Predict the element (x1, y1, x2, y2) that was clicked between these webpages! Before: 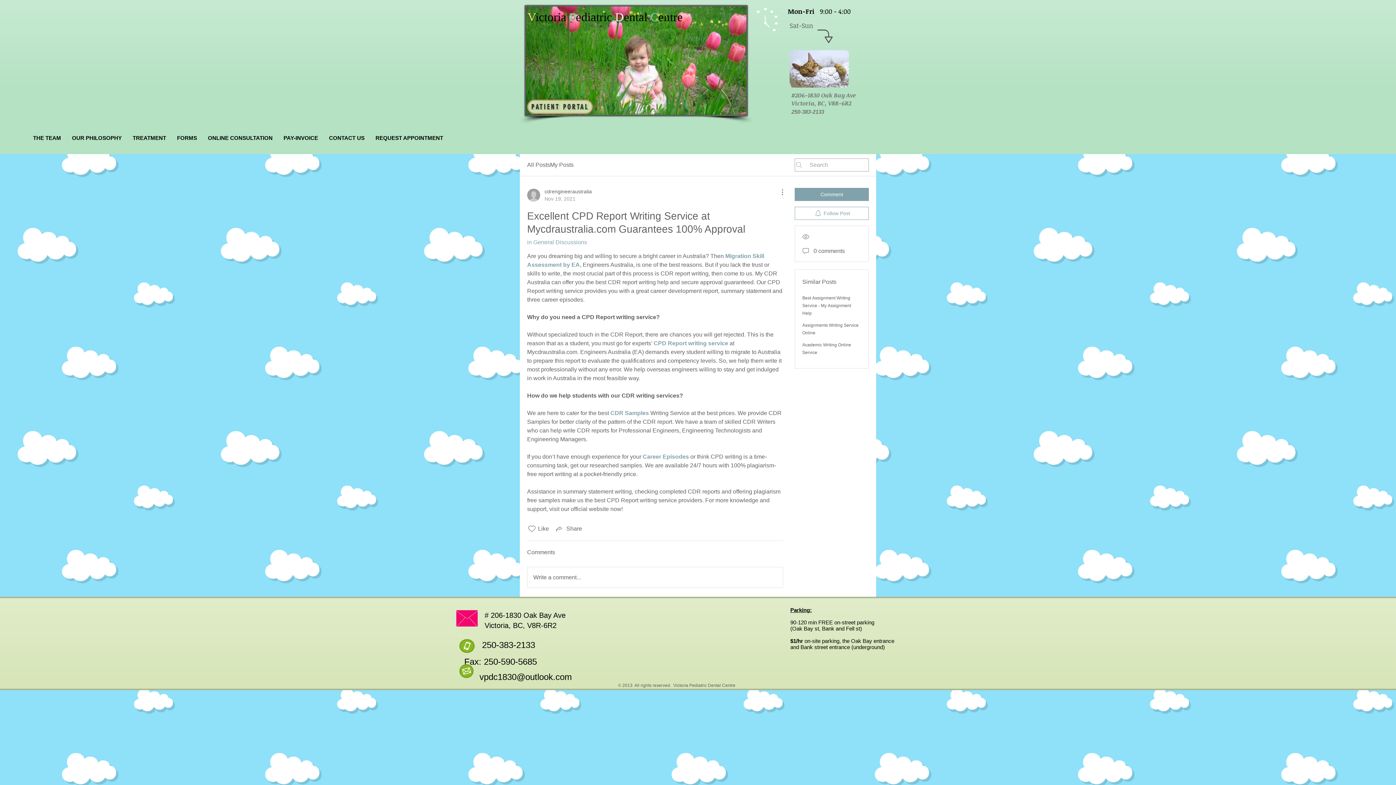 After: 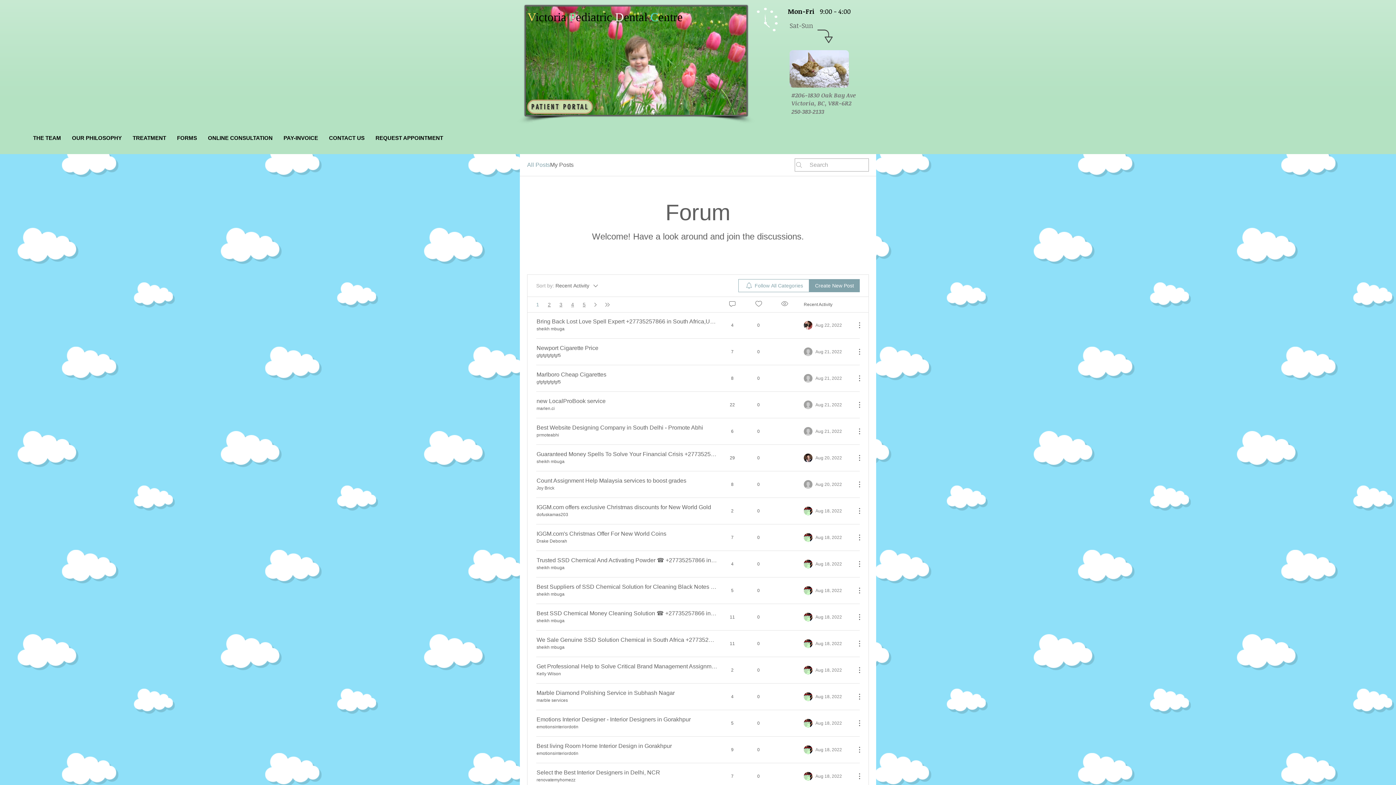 Action: label: All Posts bbox: (527, 160, 550, 169)